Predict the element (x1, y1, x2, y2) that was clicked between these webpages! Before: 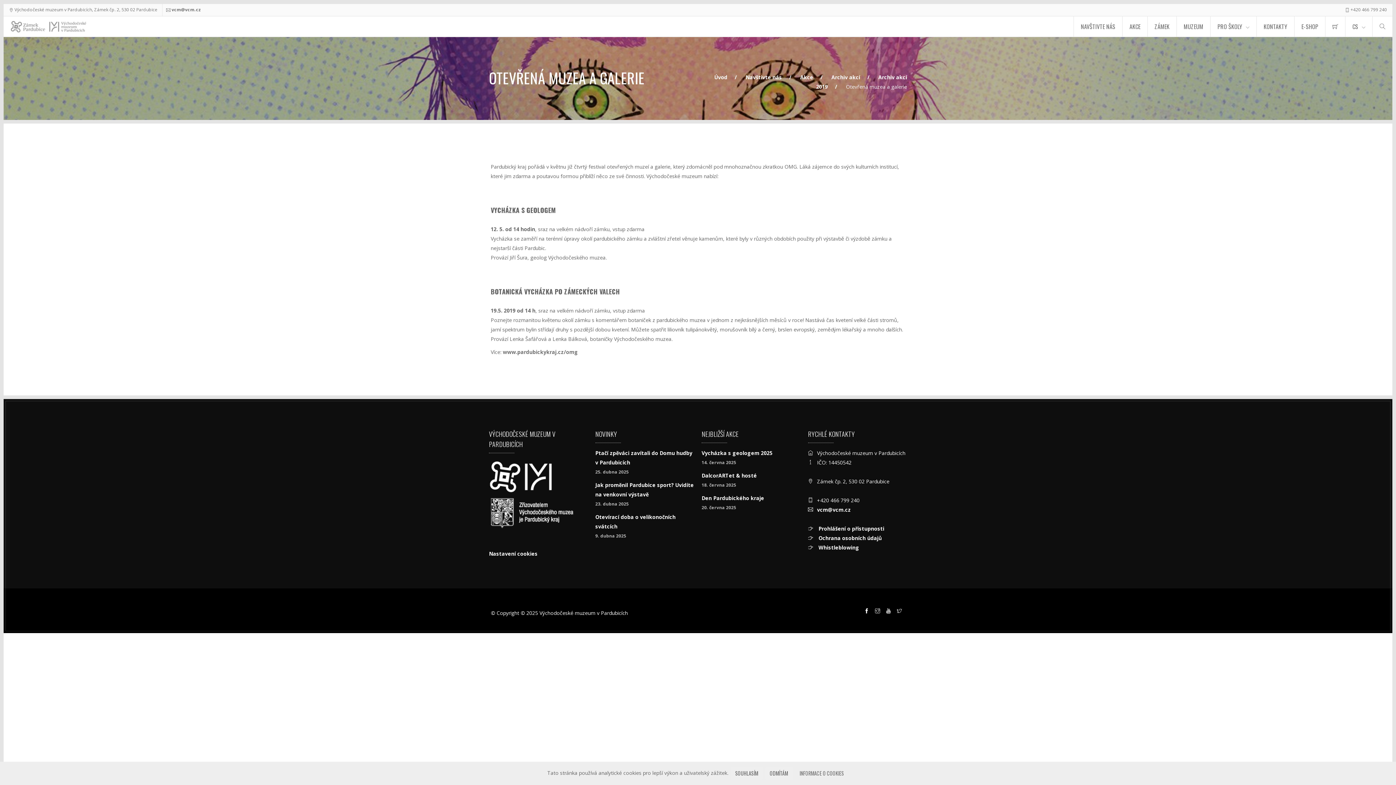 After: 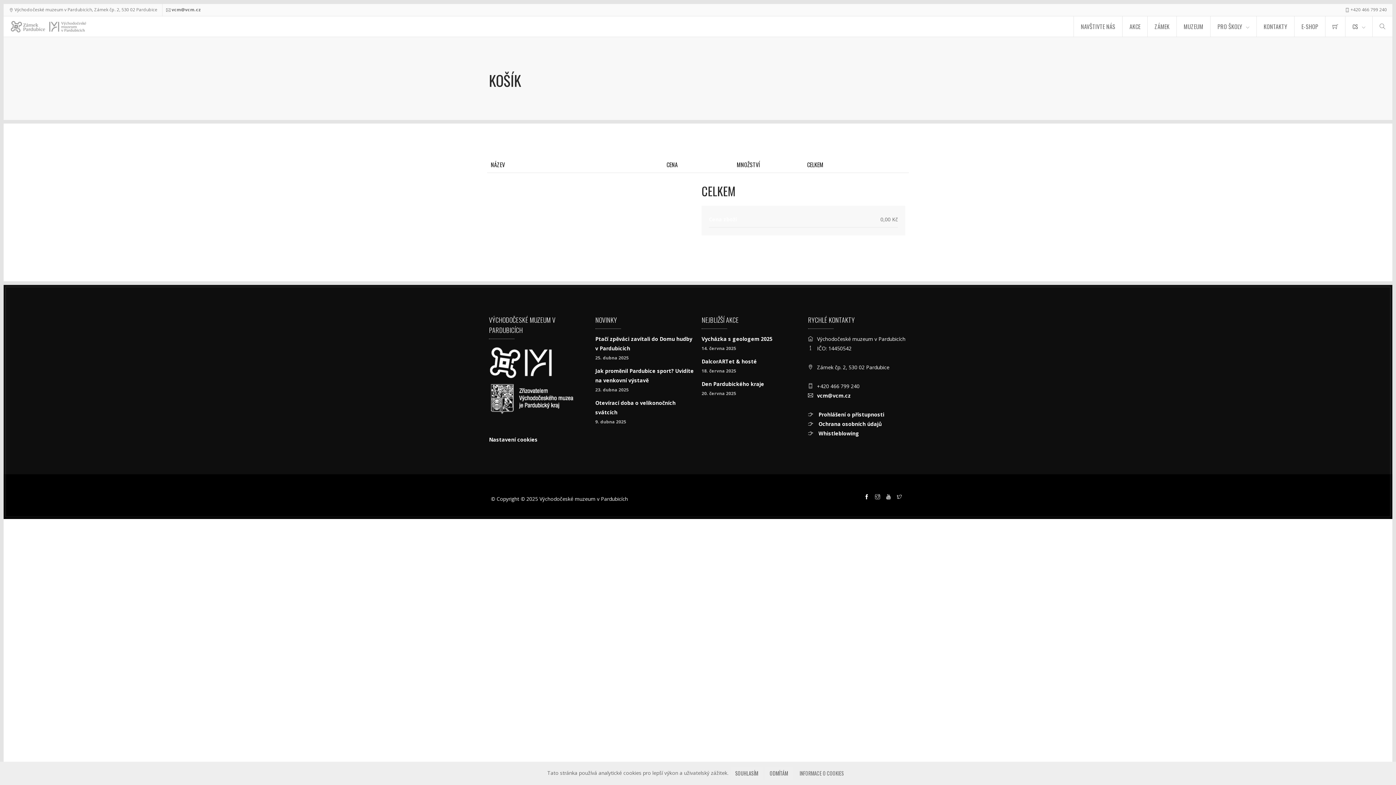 Action: label: Shop bbox: (1327, 17, 1344, 35)